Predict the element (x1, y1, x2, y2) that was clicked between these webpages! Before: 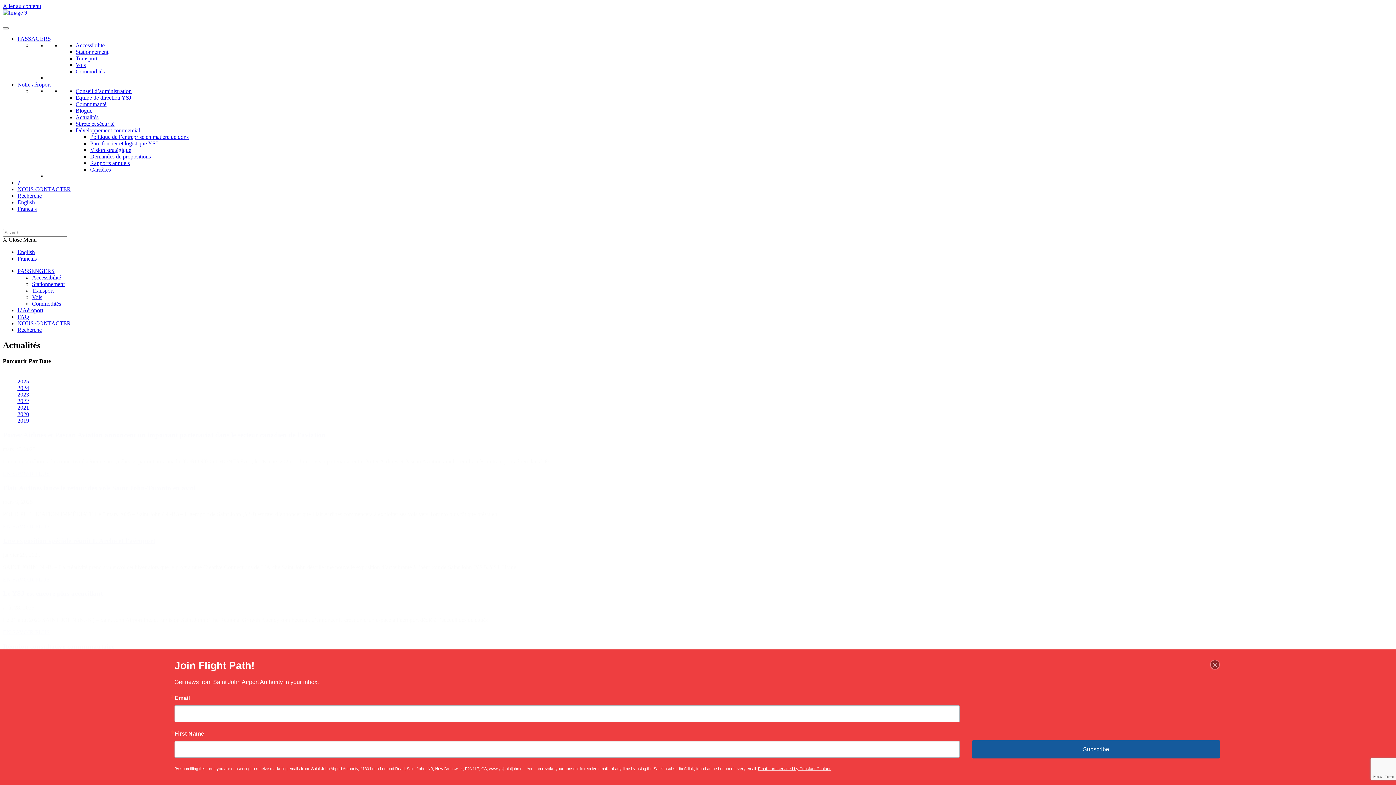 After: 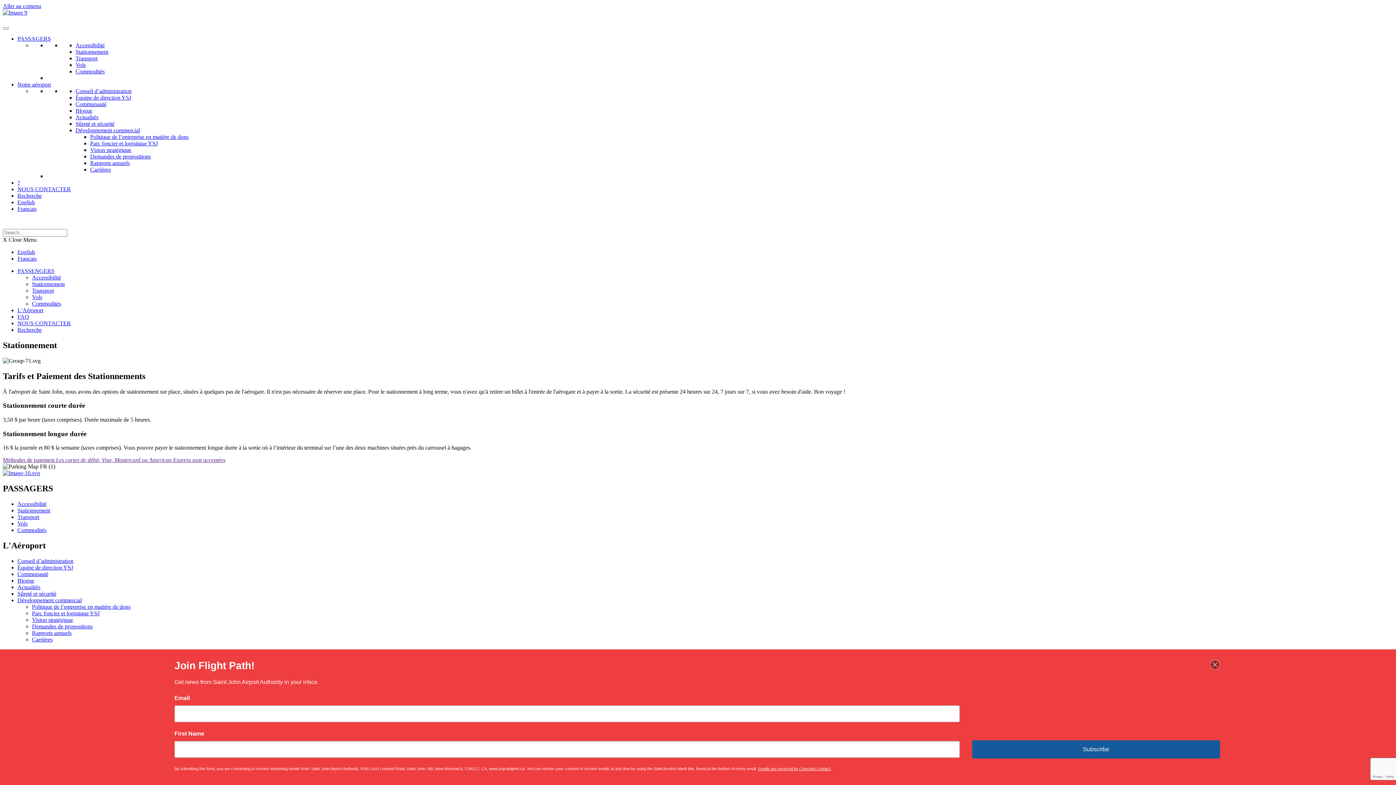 Action: bbox: (32, 281, 64, 287) label: Stationnement